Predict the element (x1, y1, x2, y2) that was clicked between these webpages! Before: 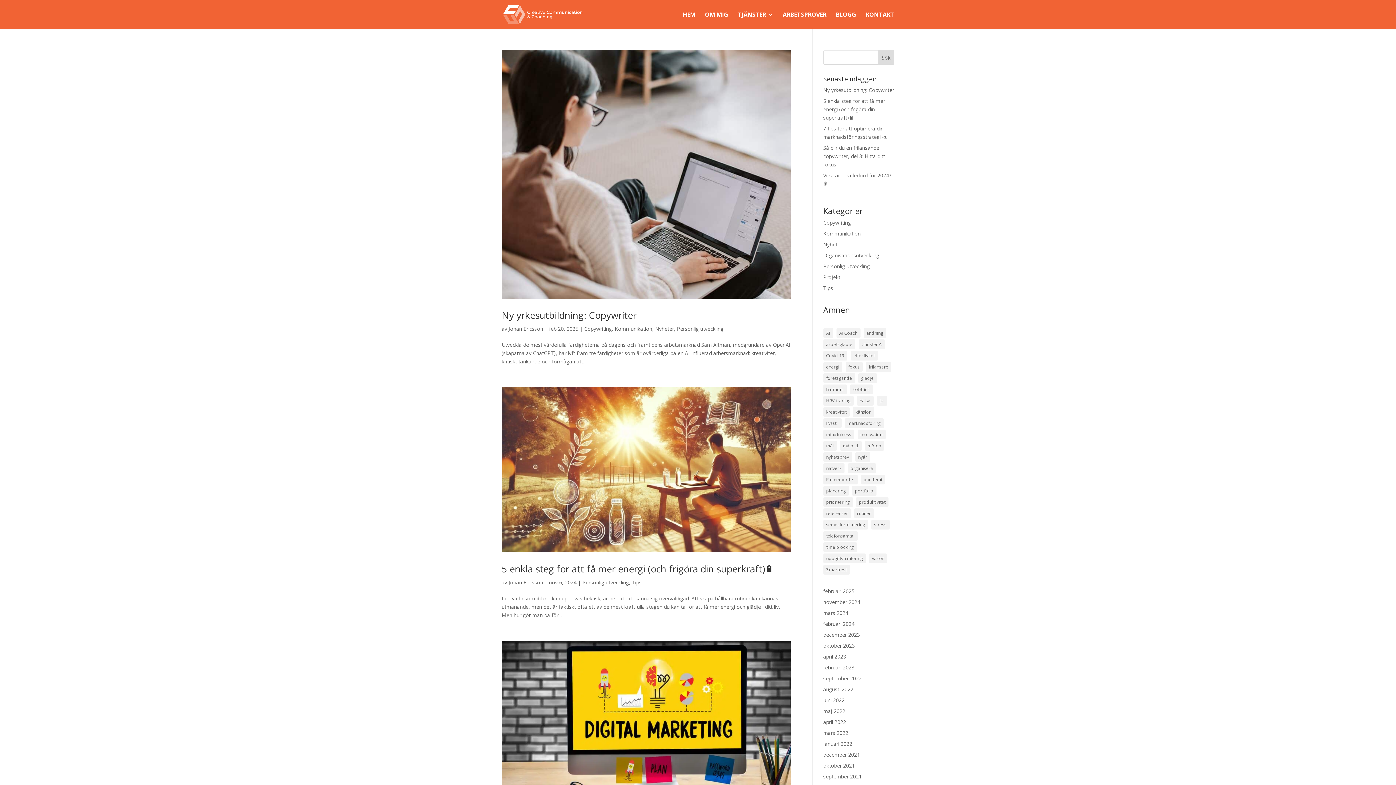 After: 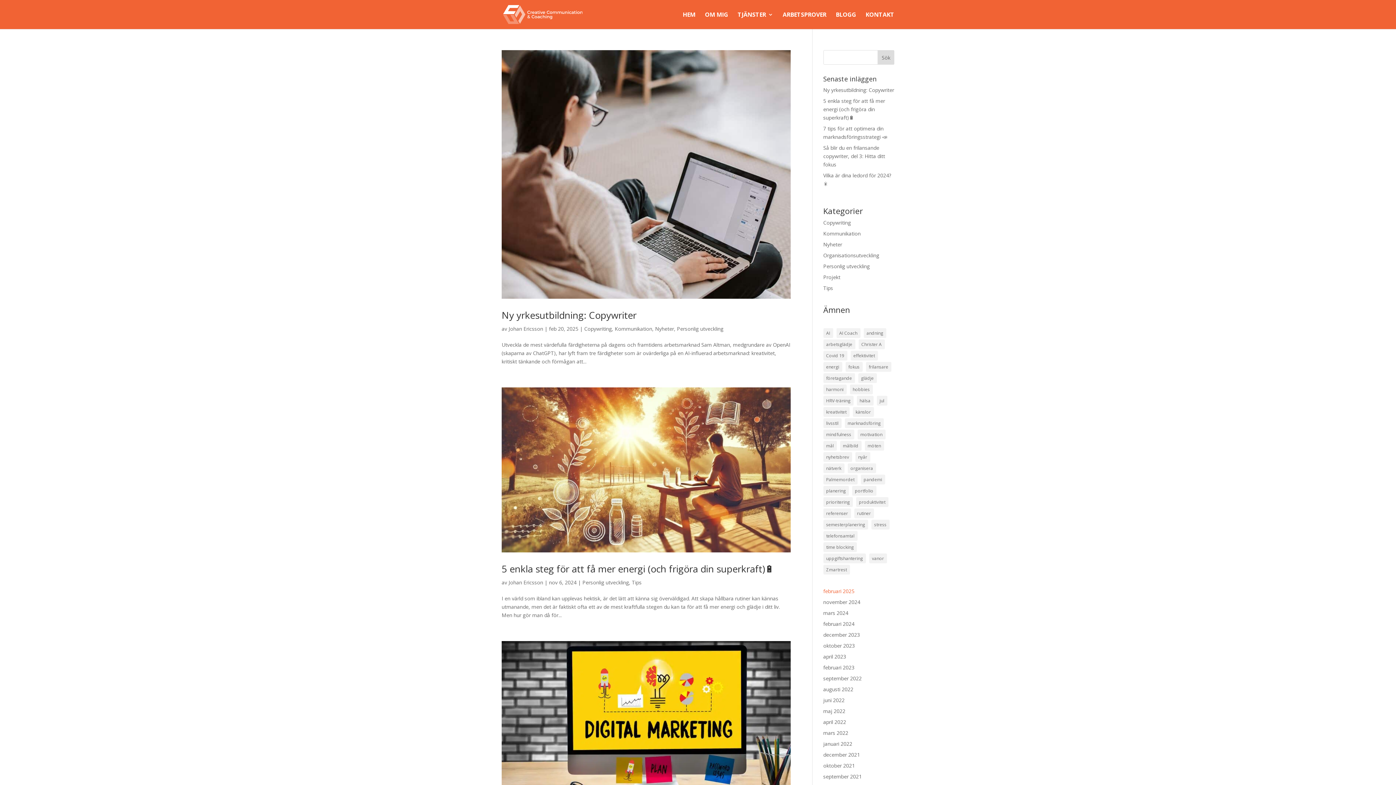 Action: label: februari 2025 bbox: (823, 588, 854, 594)